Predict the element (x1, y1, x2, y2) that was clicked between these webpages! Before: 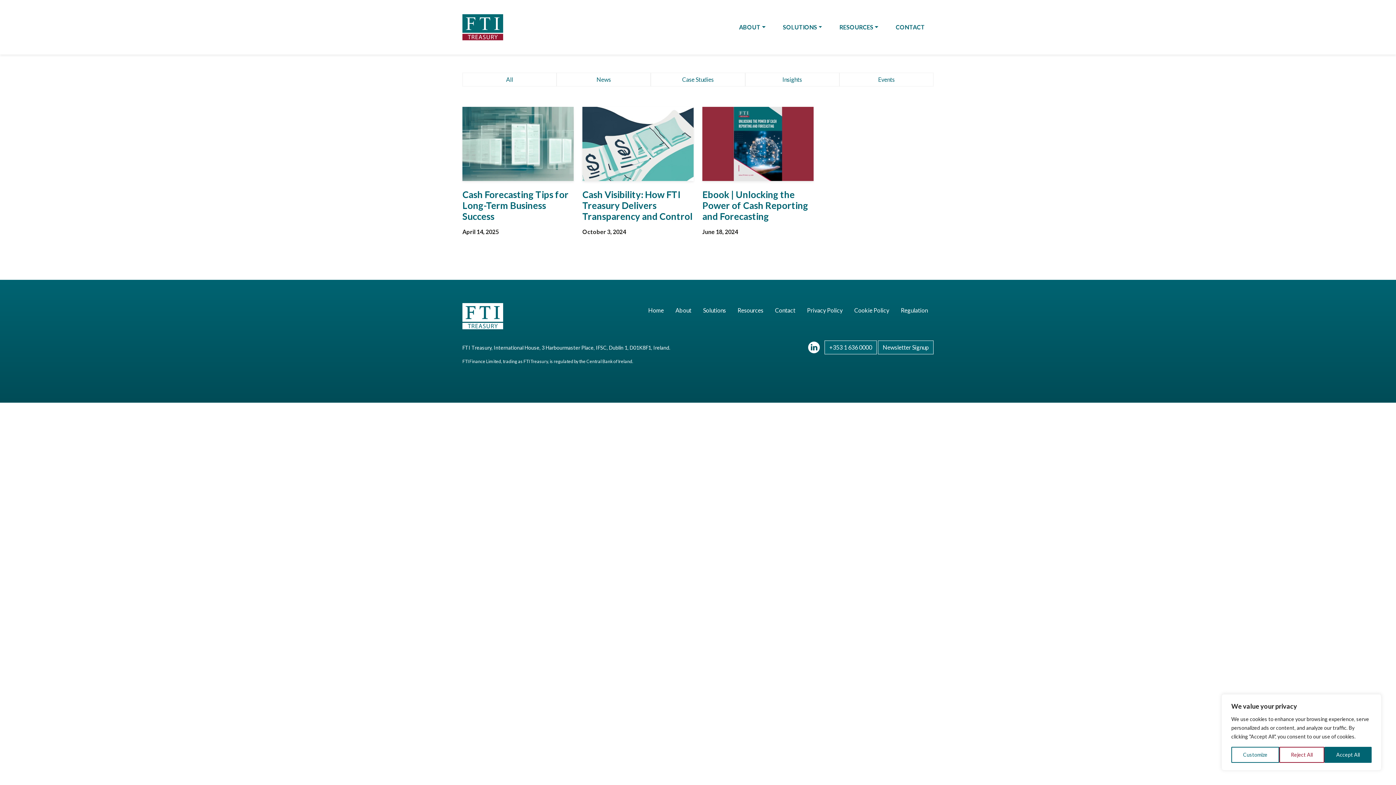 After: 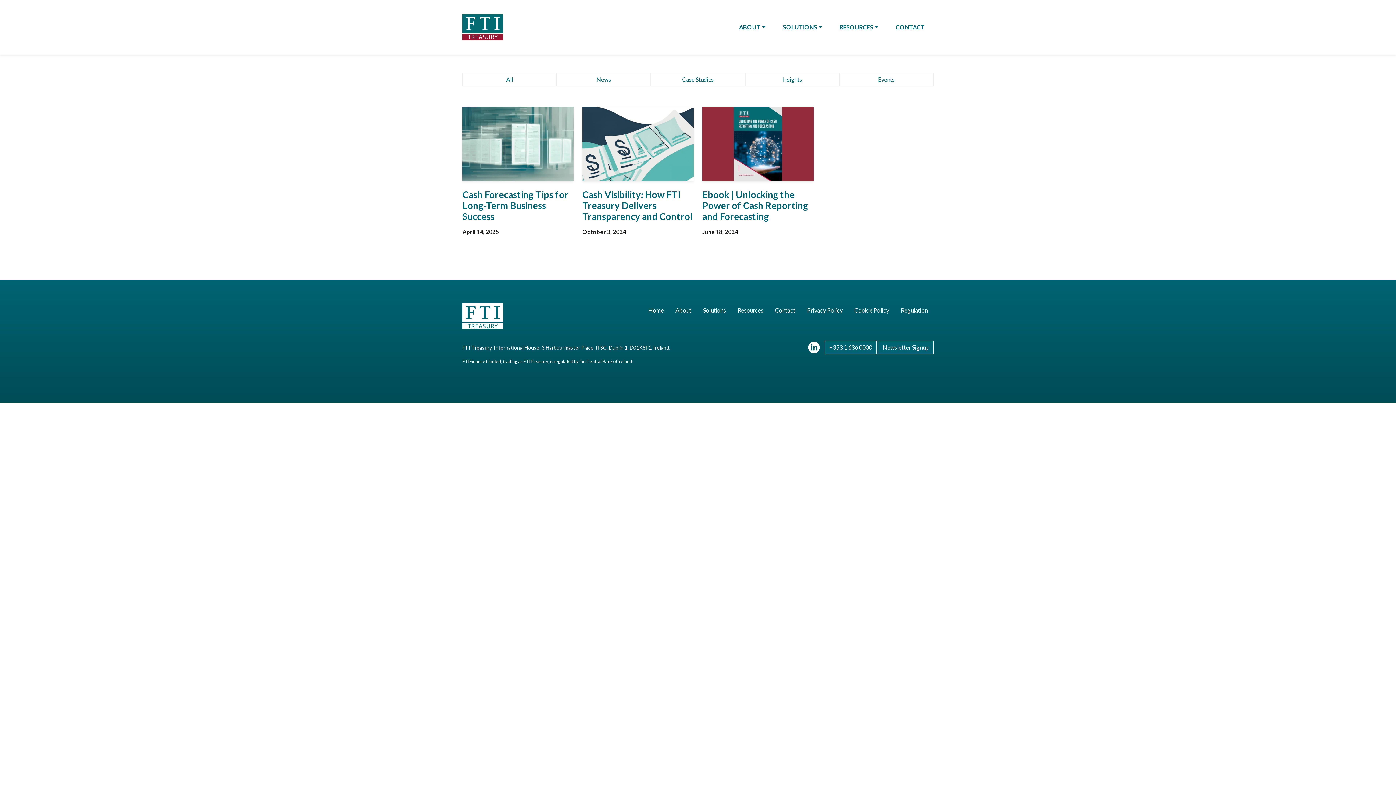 Action: label: Accept All bbox: (1324, 747, 1372, 763)